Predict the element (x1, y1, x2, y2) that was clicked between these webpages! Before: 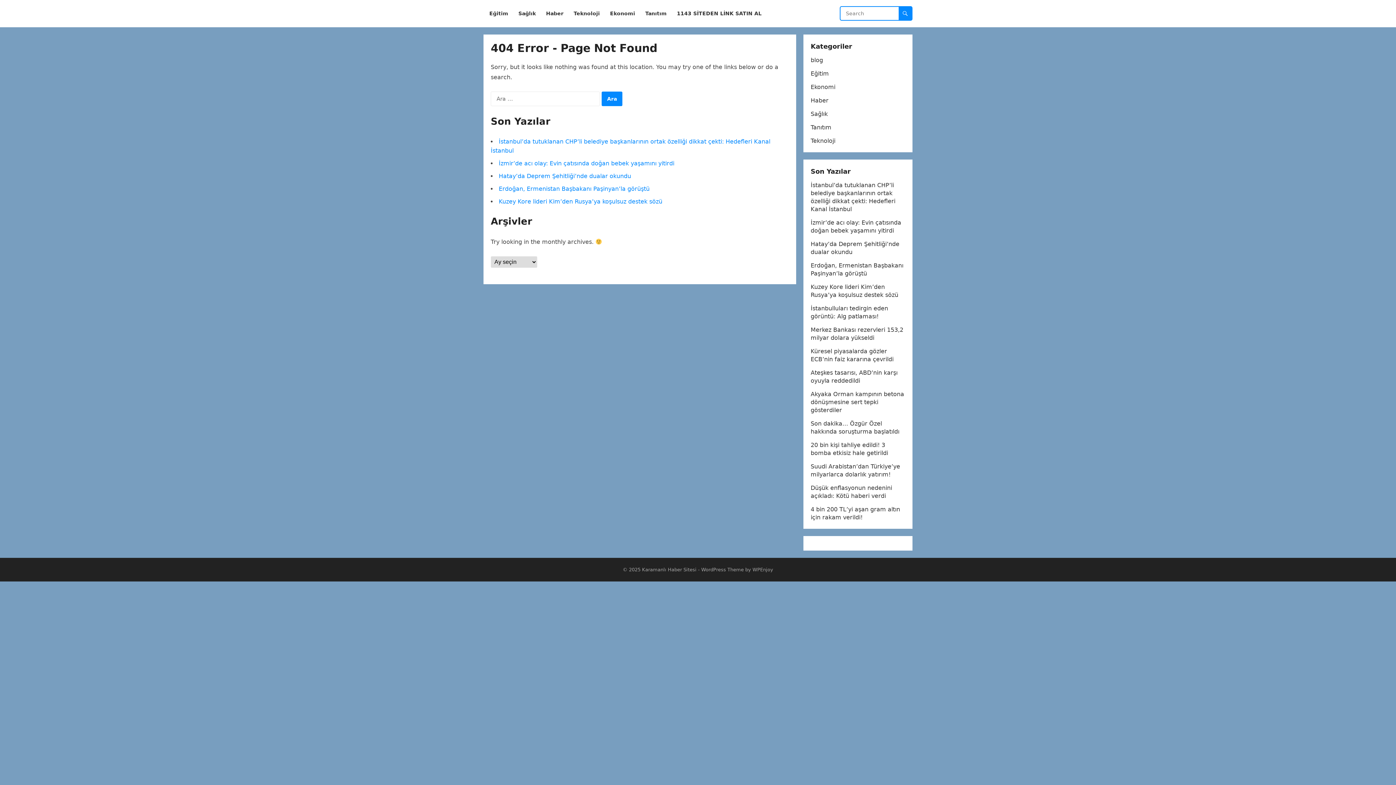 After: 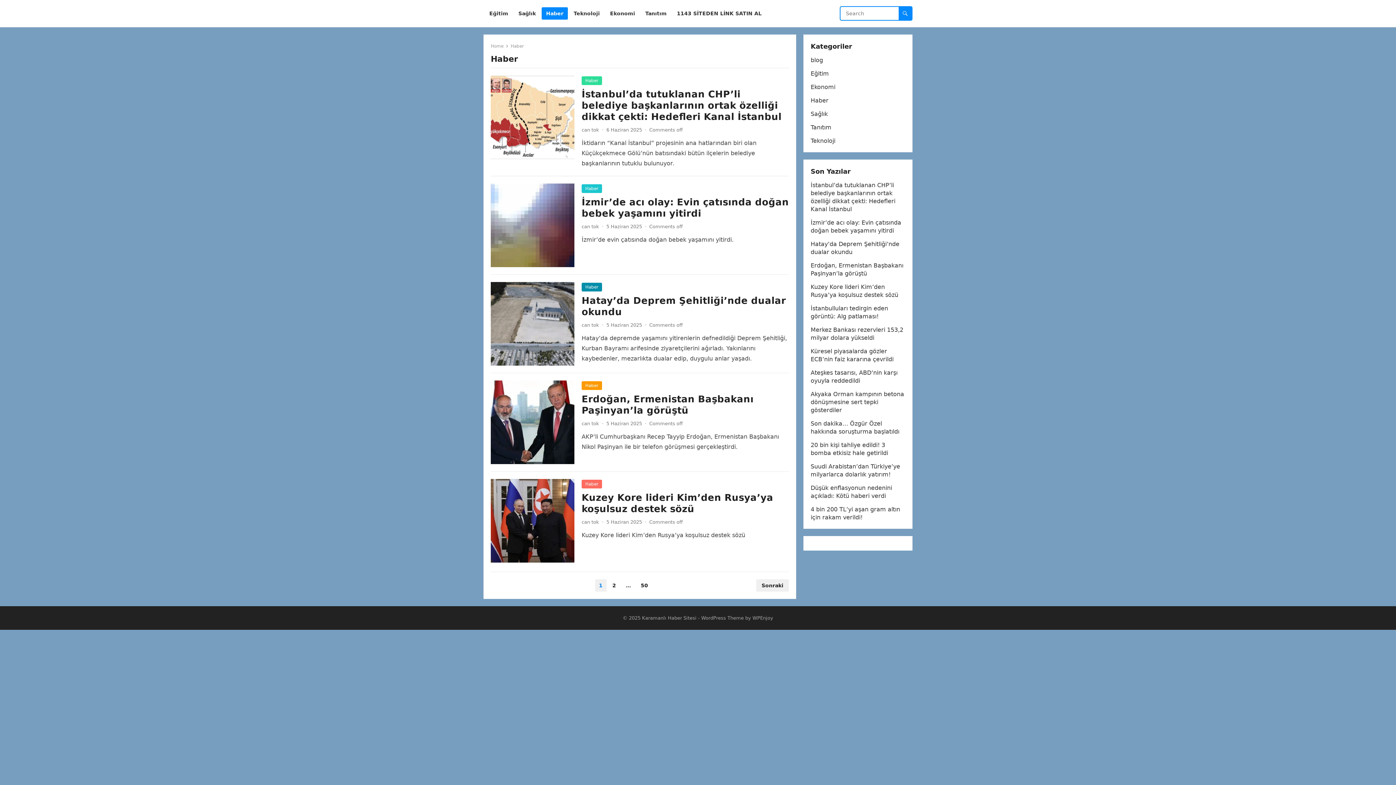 Action: bbox: (810, 97, 828, 104) label: Haber